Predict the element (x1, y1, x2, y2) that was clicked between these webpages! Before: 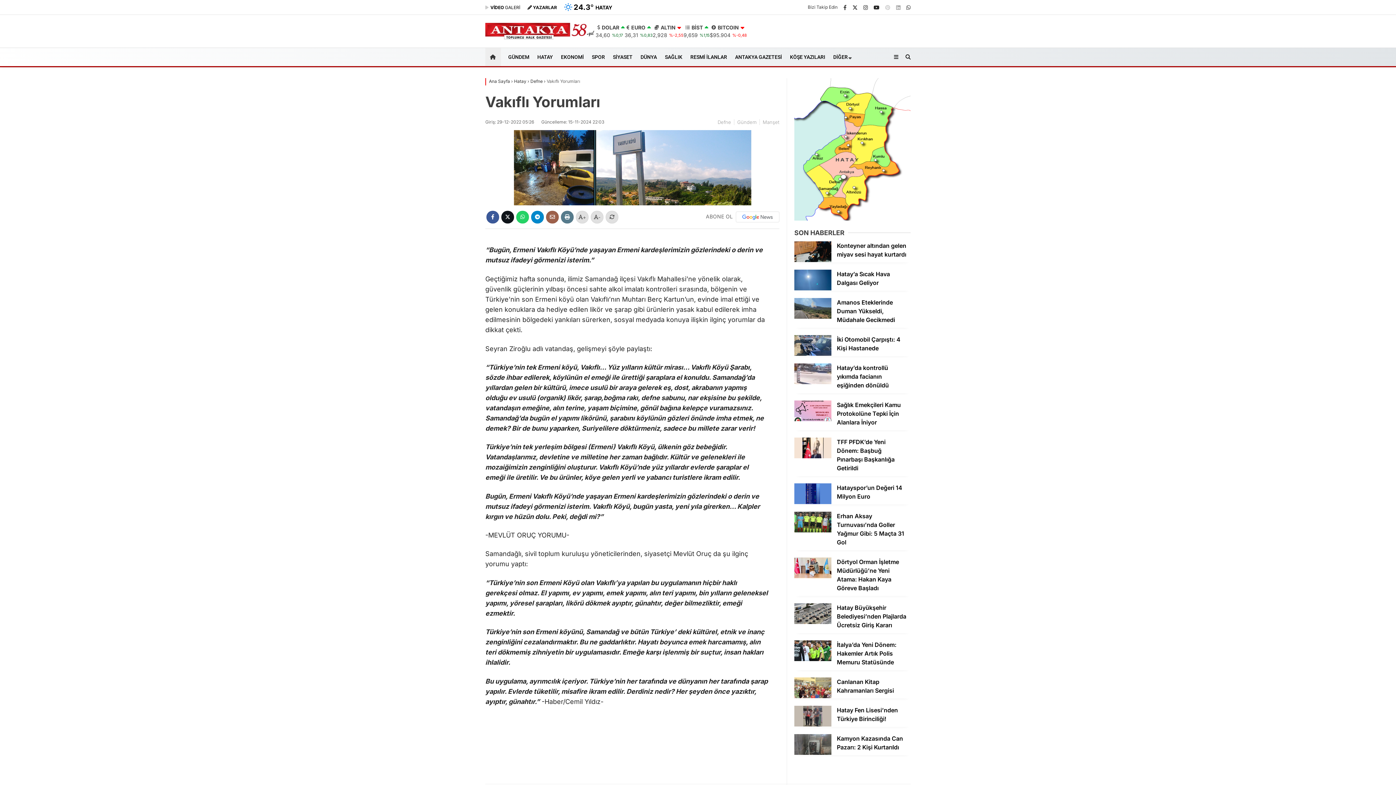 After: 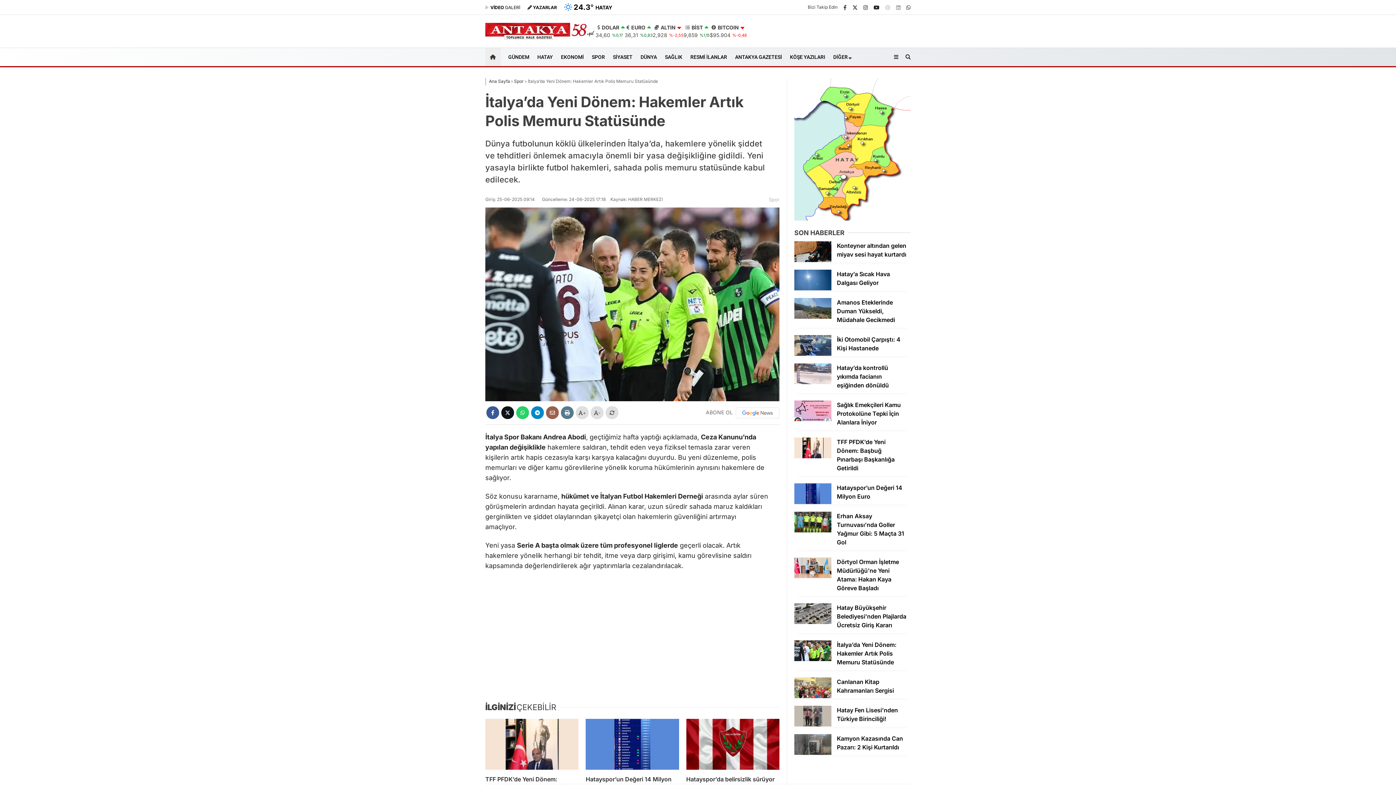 Action: bbox: (794, 591, 910, 621) label: İtalya’da Yeni Dönem: Hakemler Artık Polis Memuru Statüsünde